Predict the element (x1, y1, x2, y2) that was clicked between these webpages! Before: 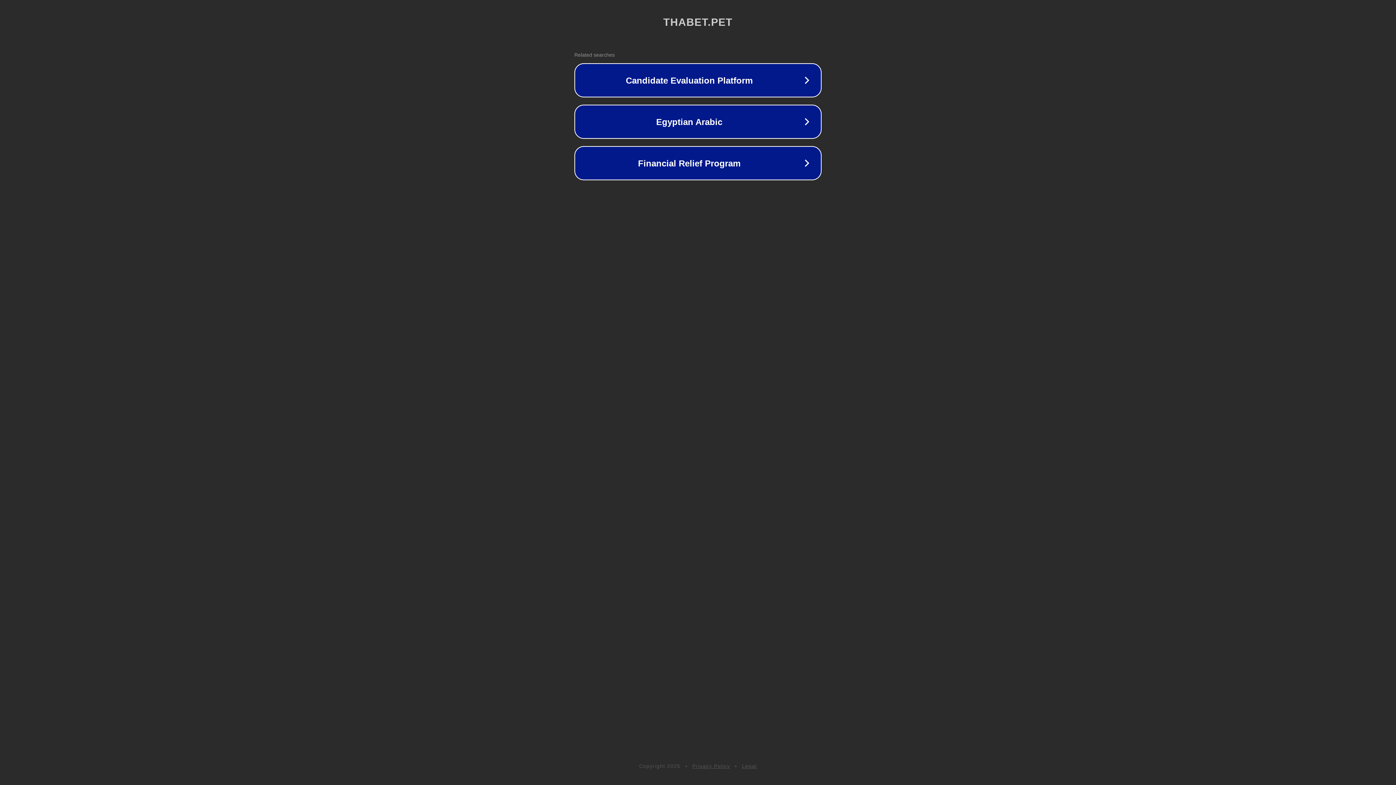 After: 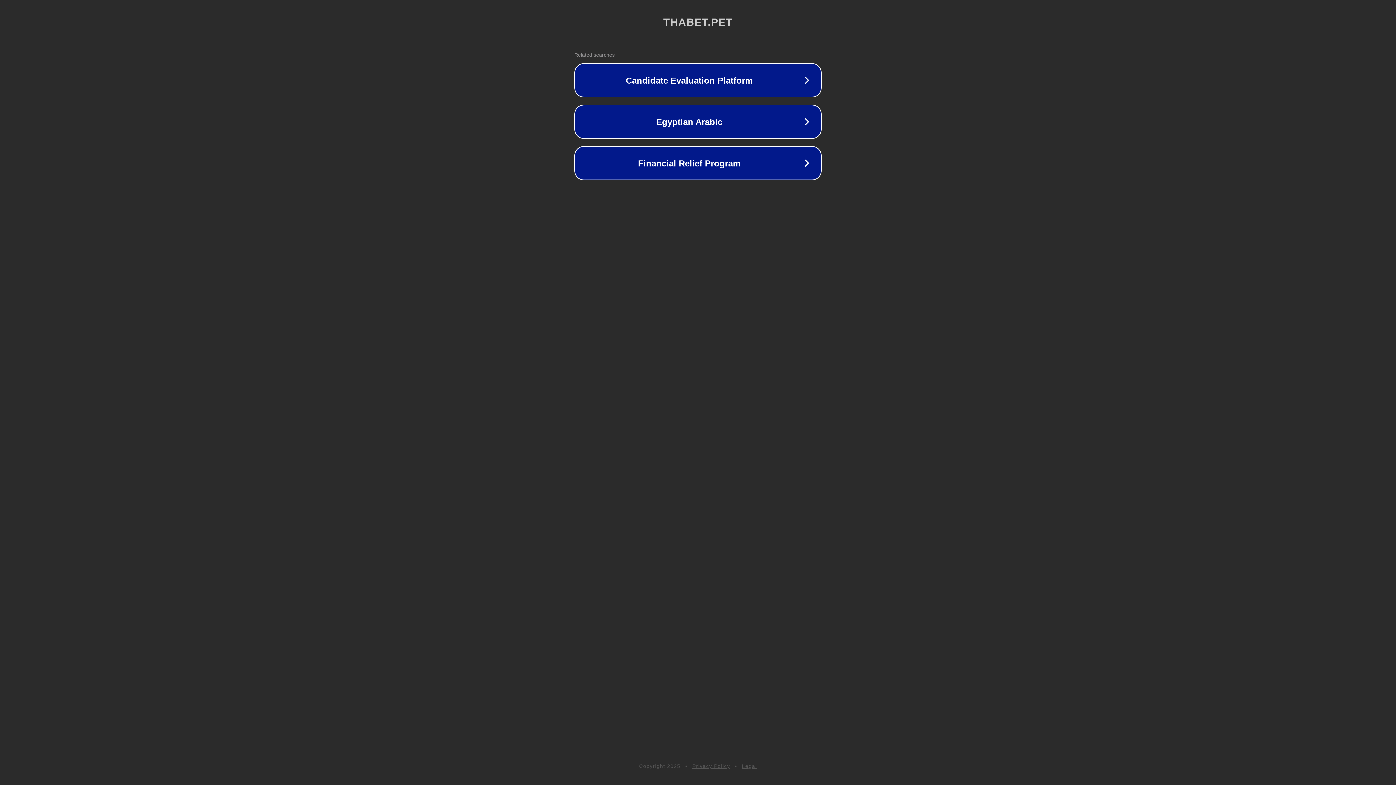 Action: label: Legal bbox: (742, 763, 757, 769)